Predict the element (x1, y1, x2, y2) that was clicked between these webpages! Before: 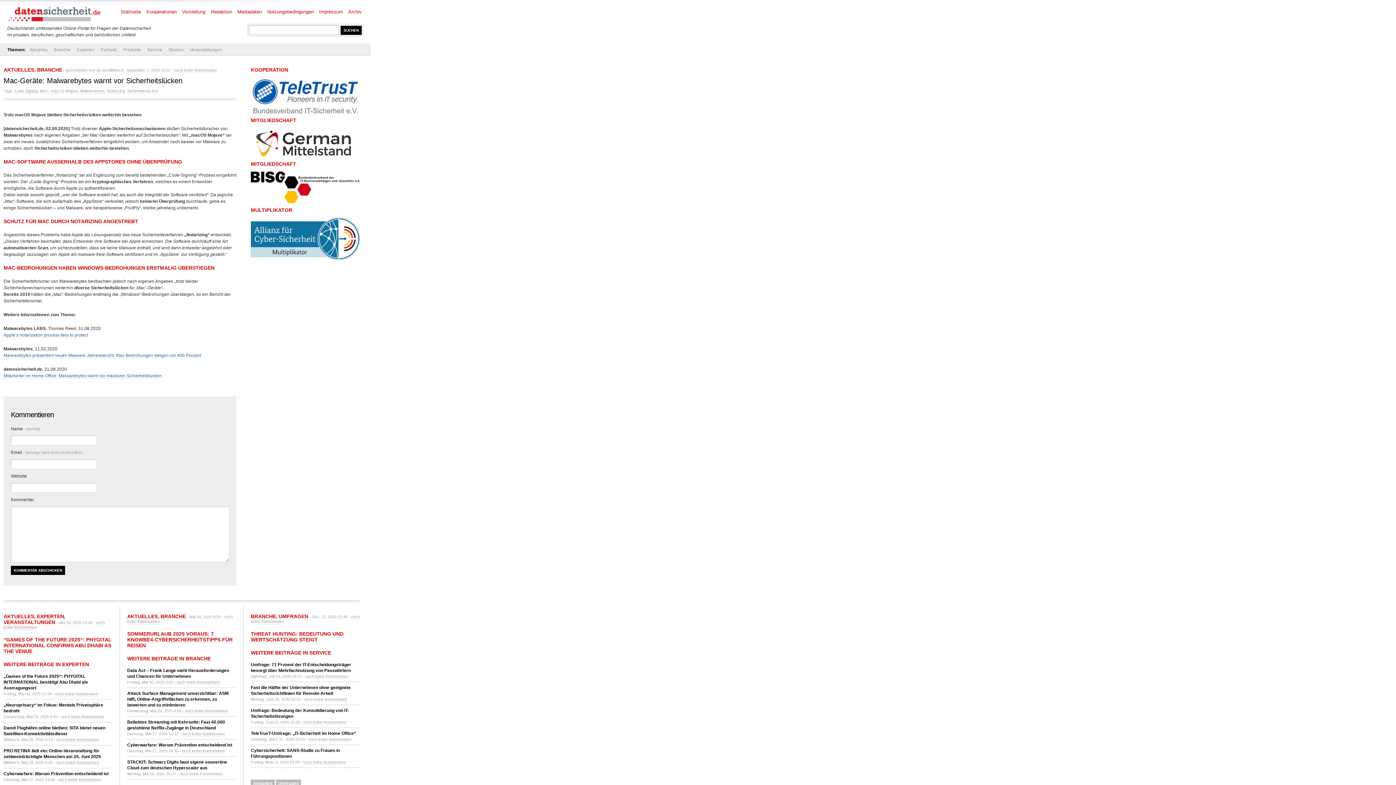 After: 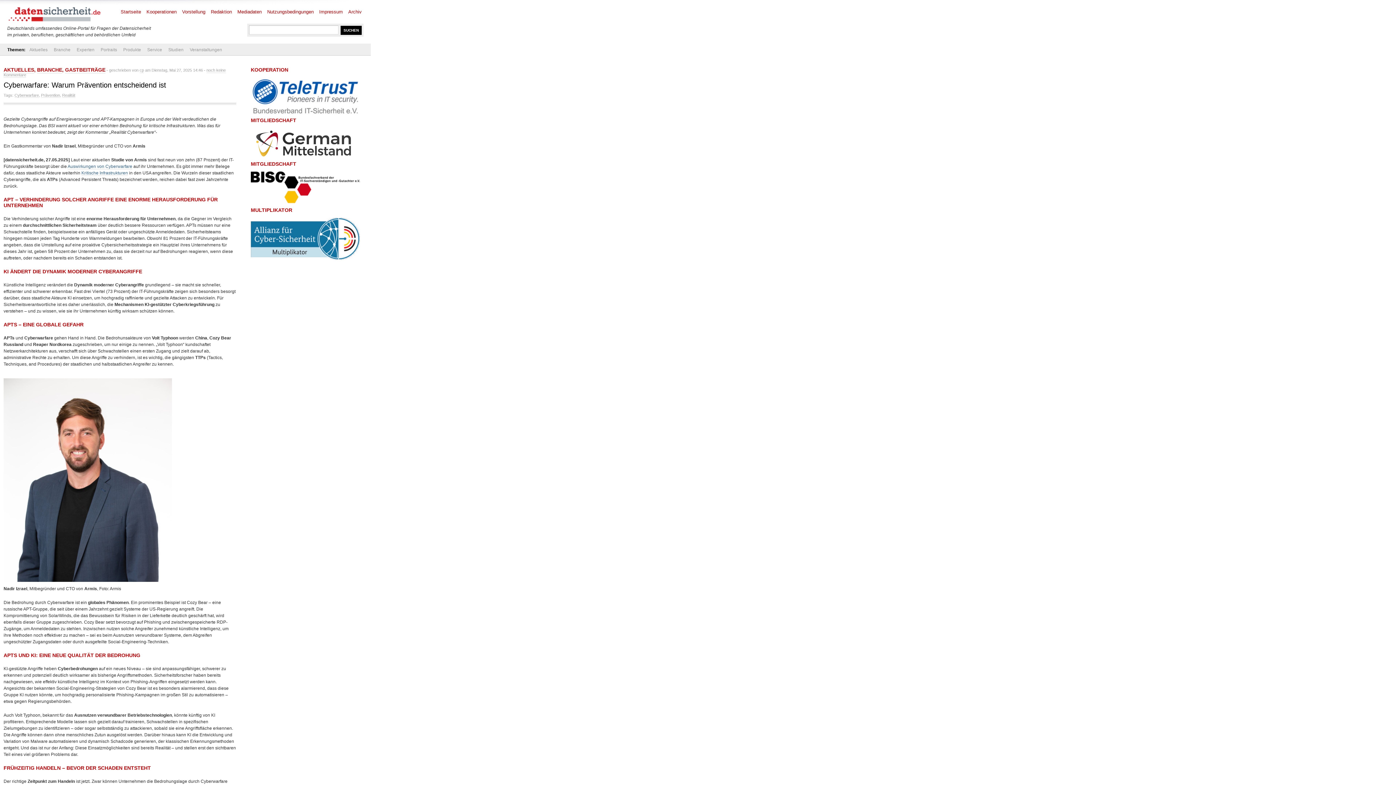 Action: bbox: (3, 771, 108, 776) label: Cyberwarfare: Warum Prävention entscheidend ist